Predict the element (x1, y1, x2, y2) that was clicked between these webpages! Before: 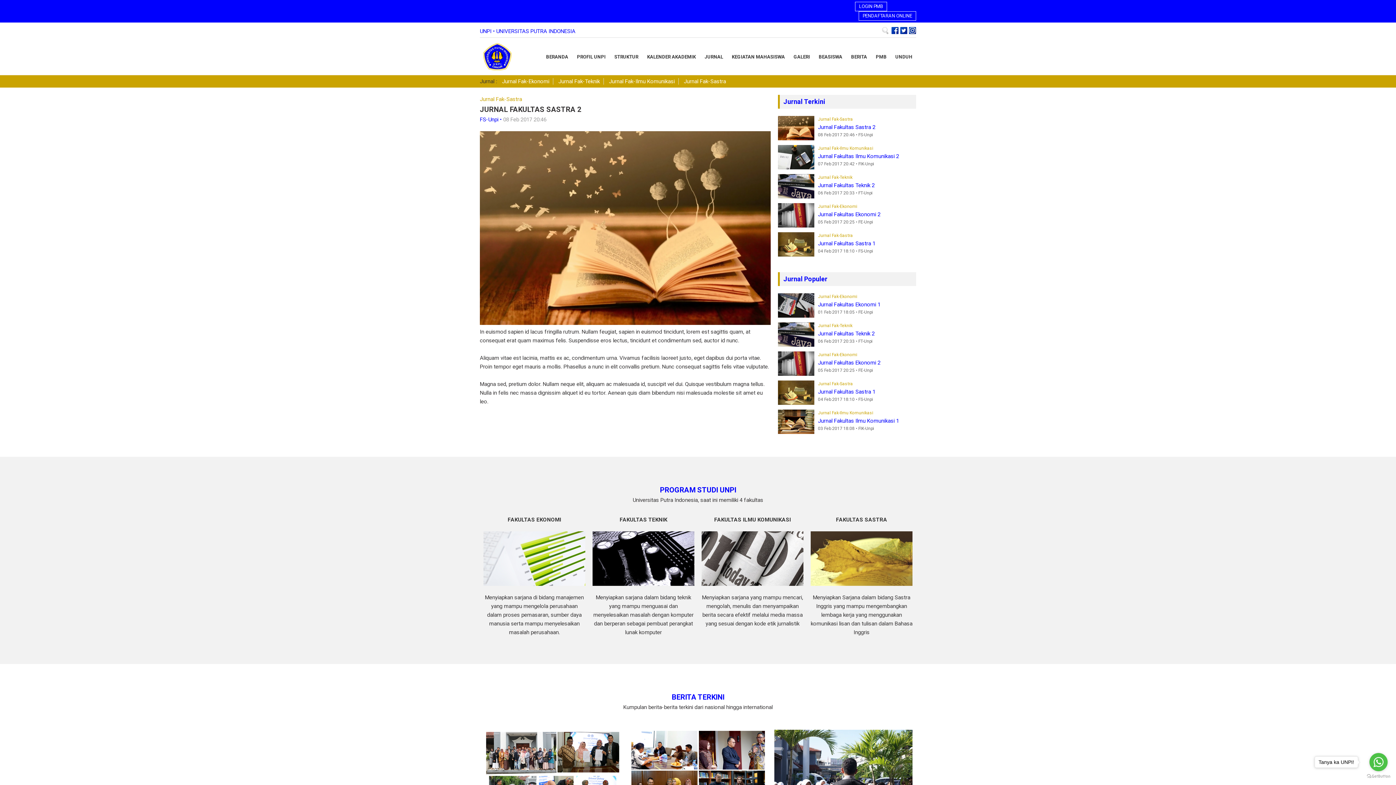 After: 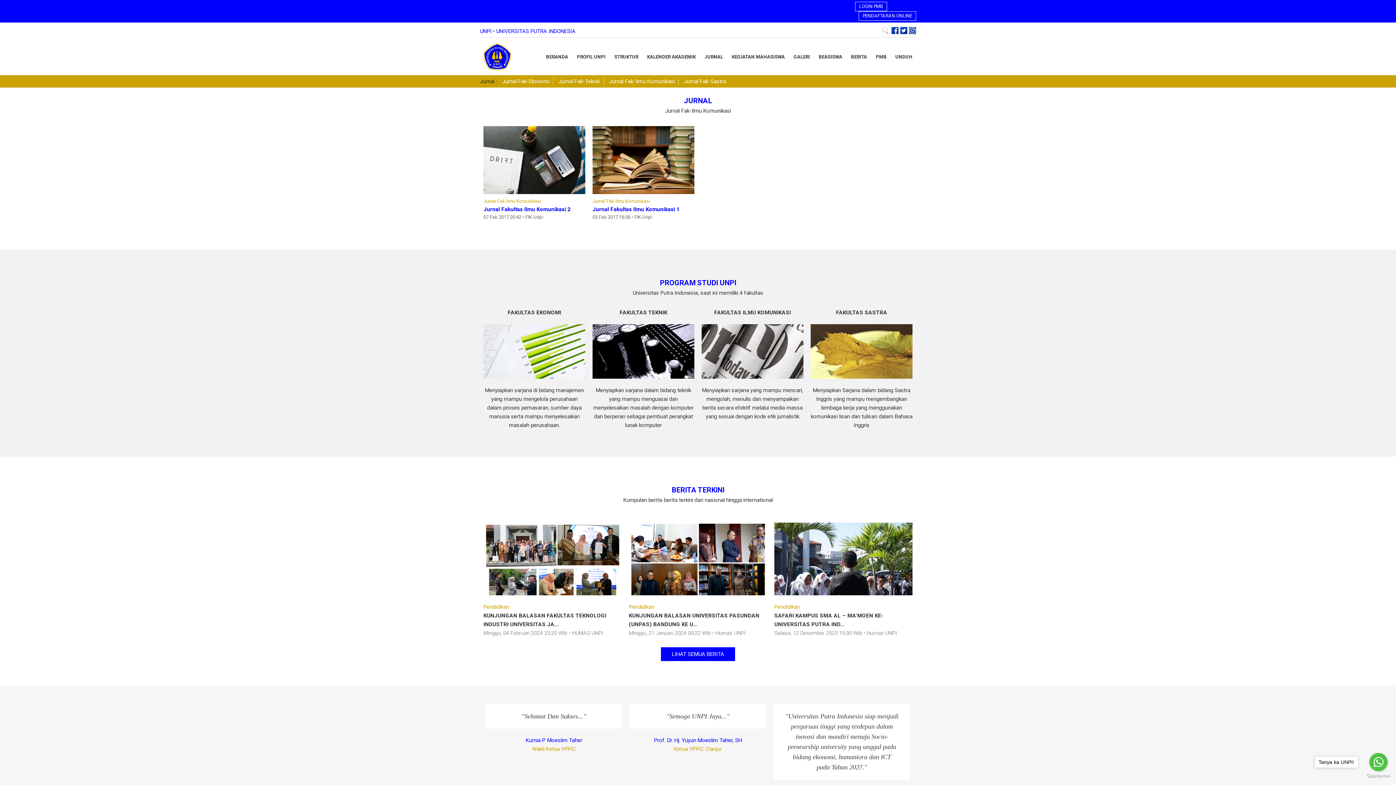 Action: label: Jurnal Fak-Ilmu Komunikasi bbox: (818, 410, 873, 415)